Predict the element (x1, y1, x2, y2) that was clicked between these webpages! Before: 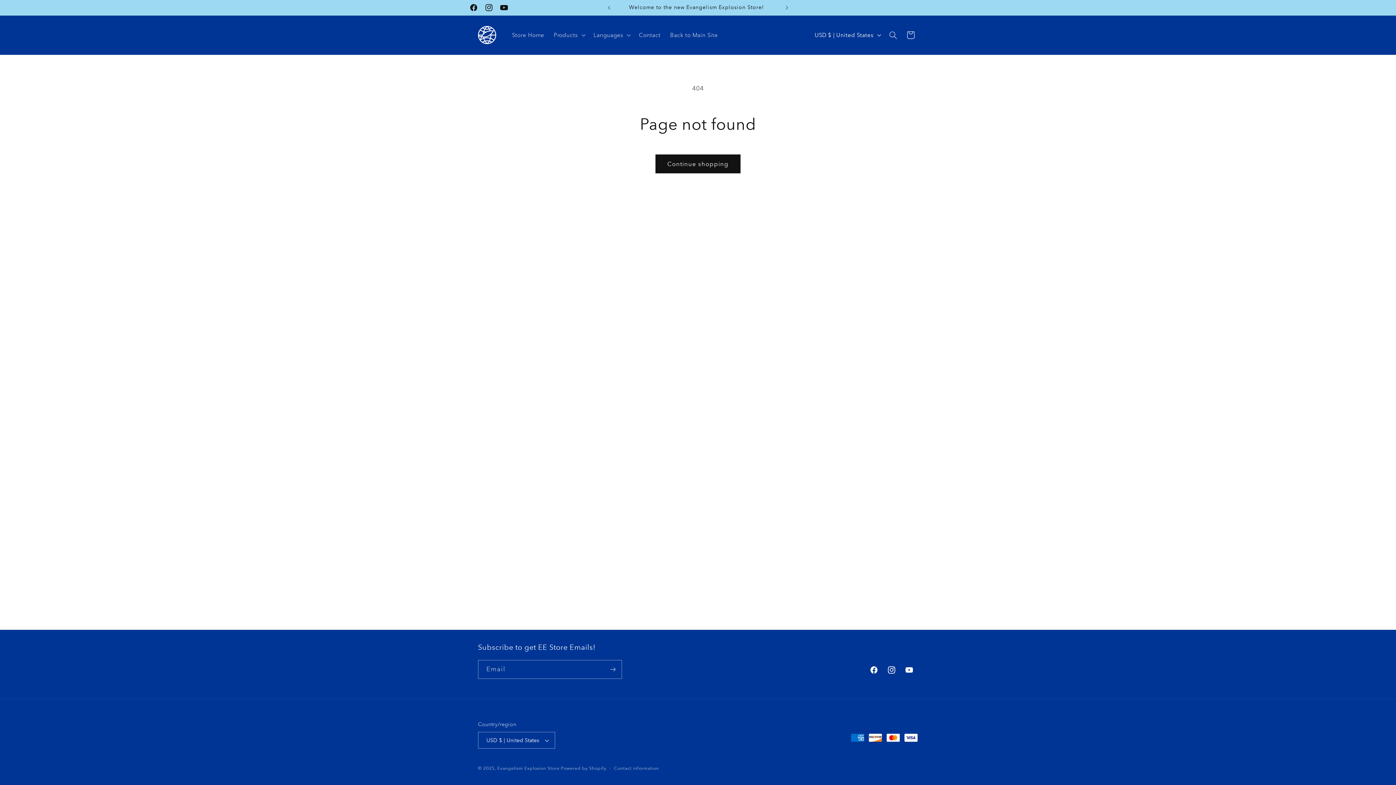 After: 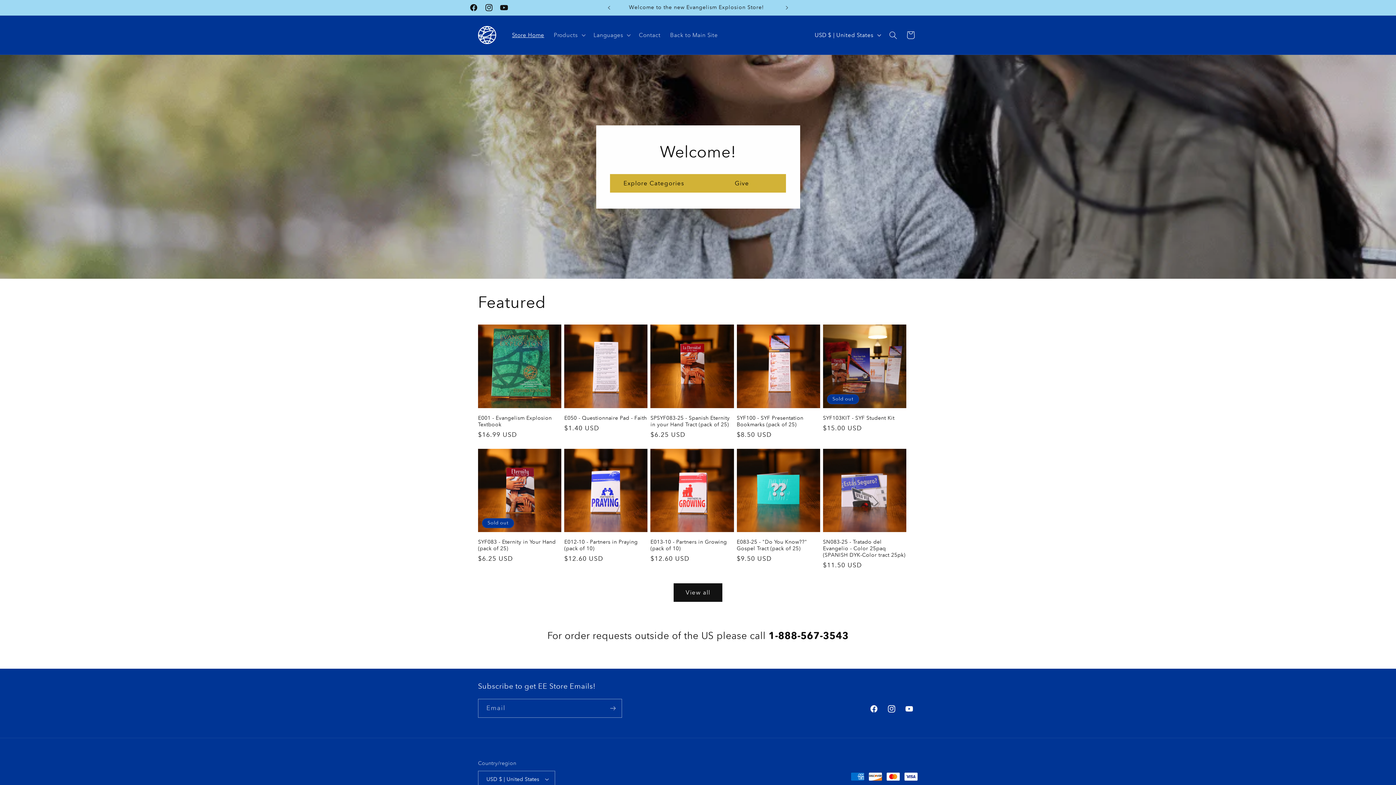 Action: label: Evangelism Explosion Store bbox: (497, 765, 559, 771)